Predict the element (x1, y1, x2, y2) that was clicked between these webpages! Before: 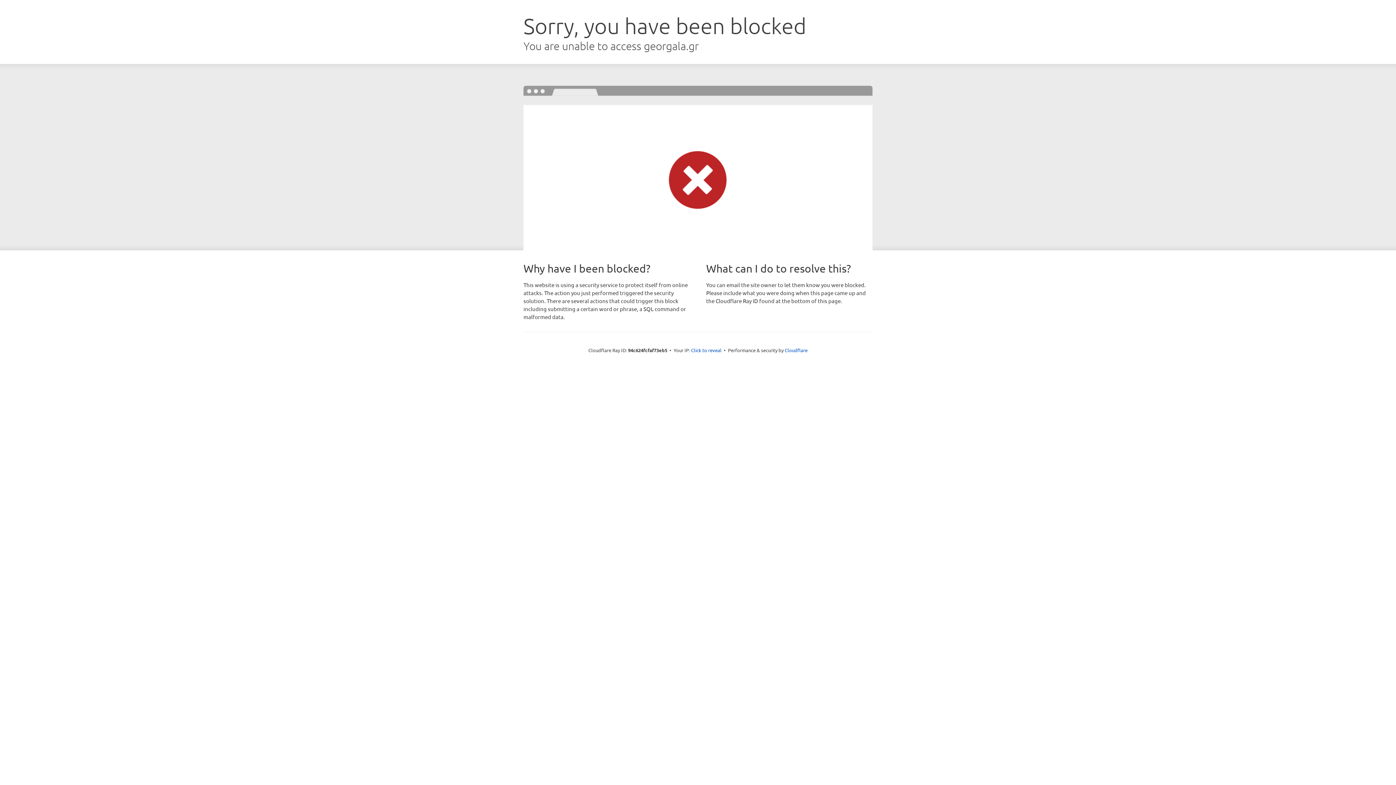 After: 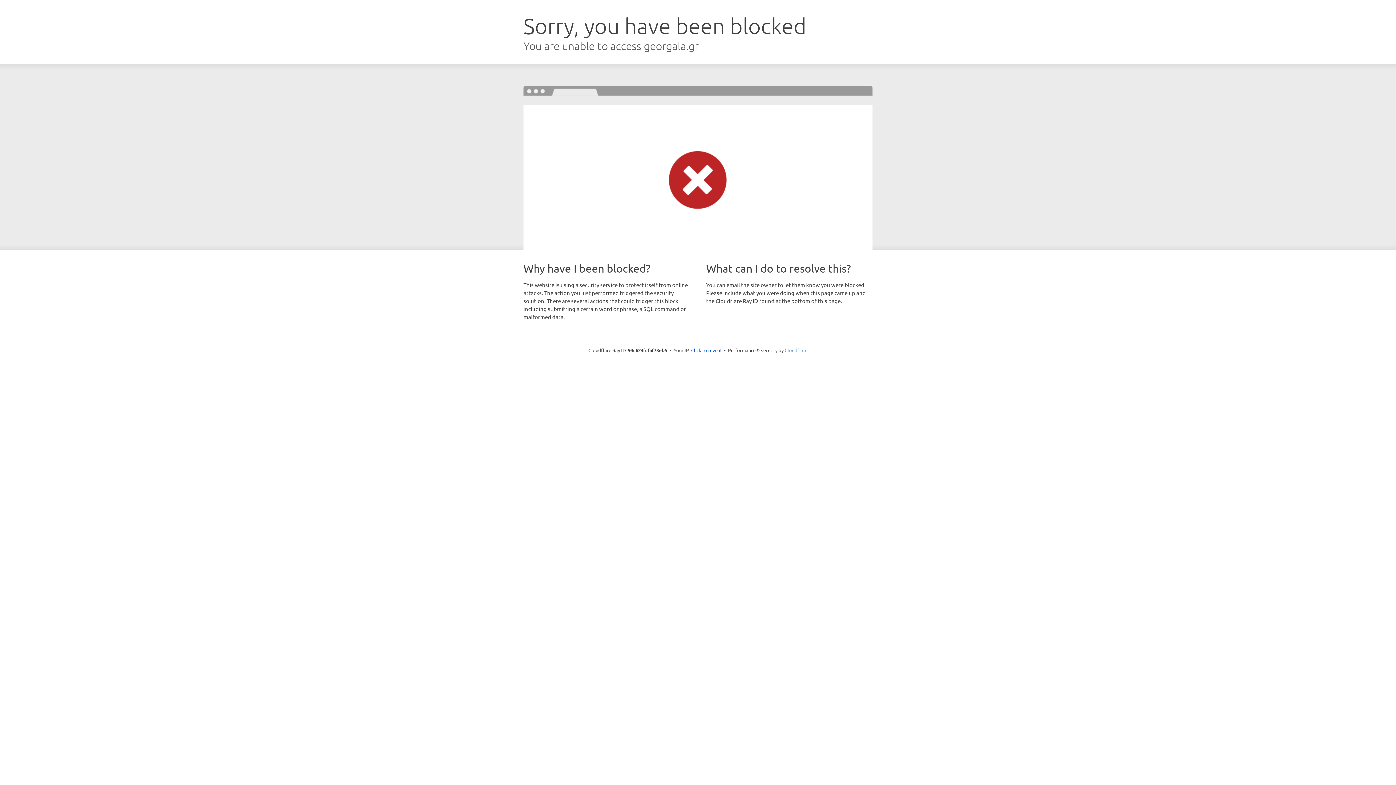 Action: bbox: (784, 347, 807, 353) label: Cloudflare